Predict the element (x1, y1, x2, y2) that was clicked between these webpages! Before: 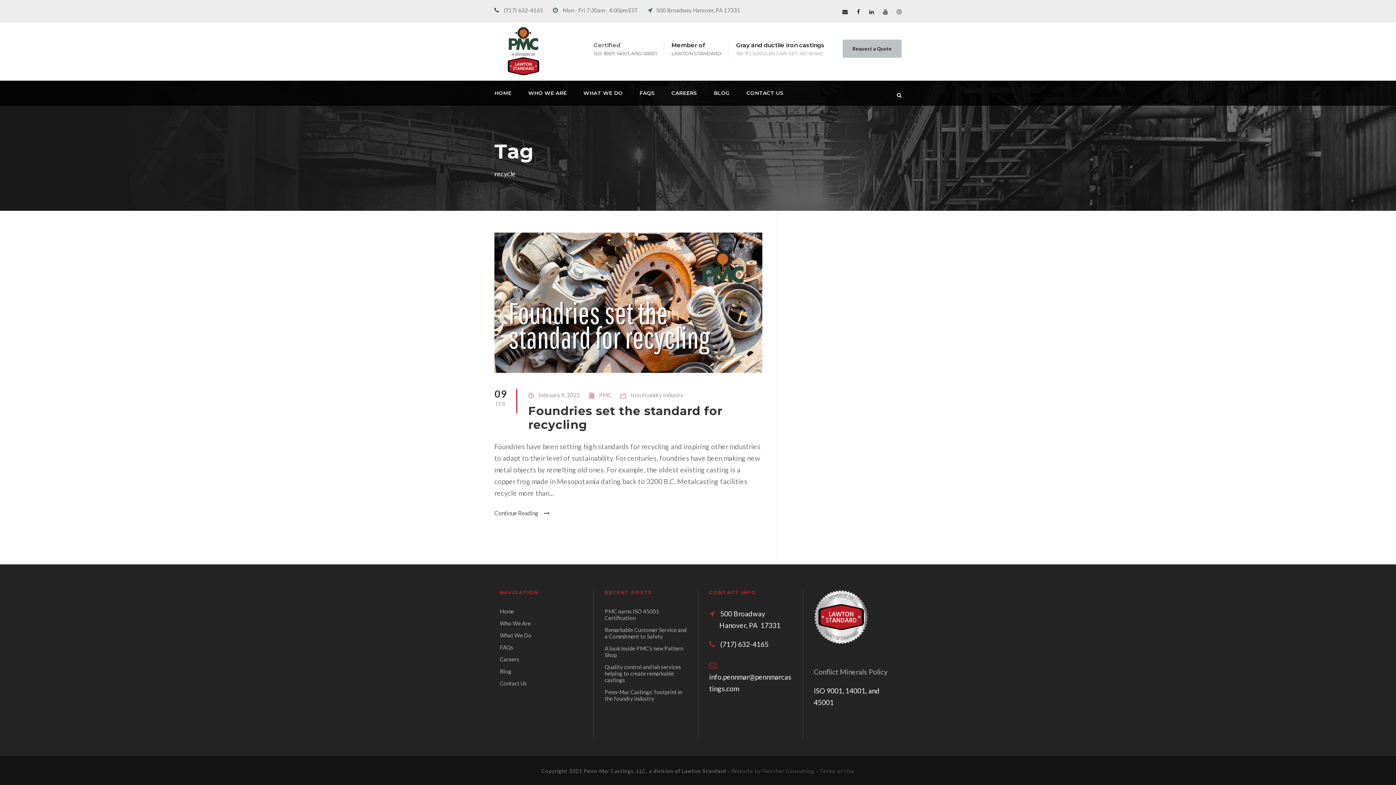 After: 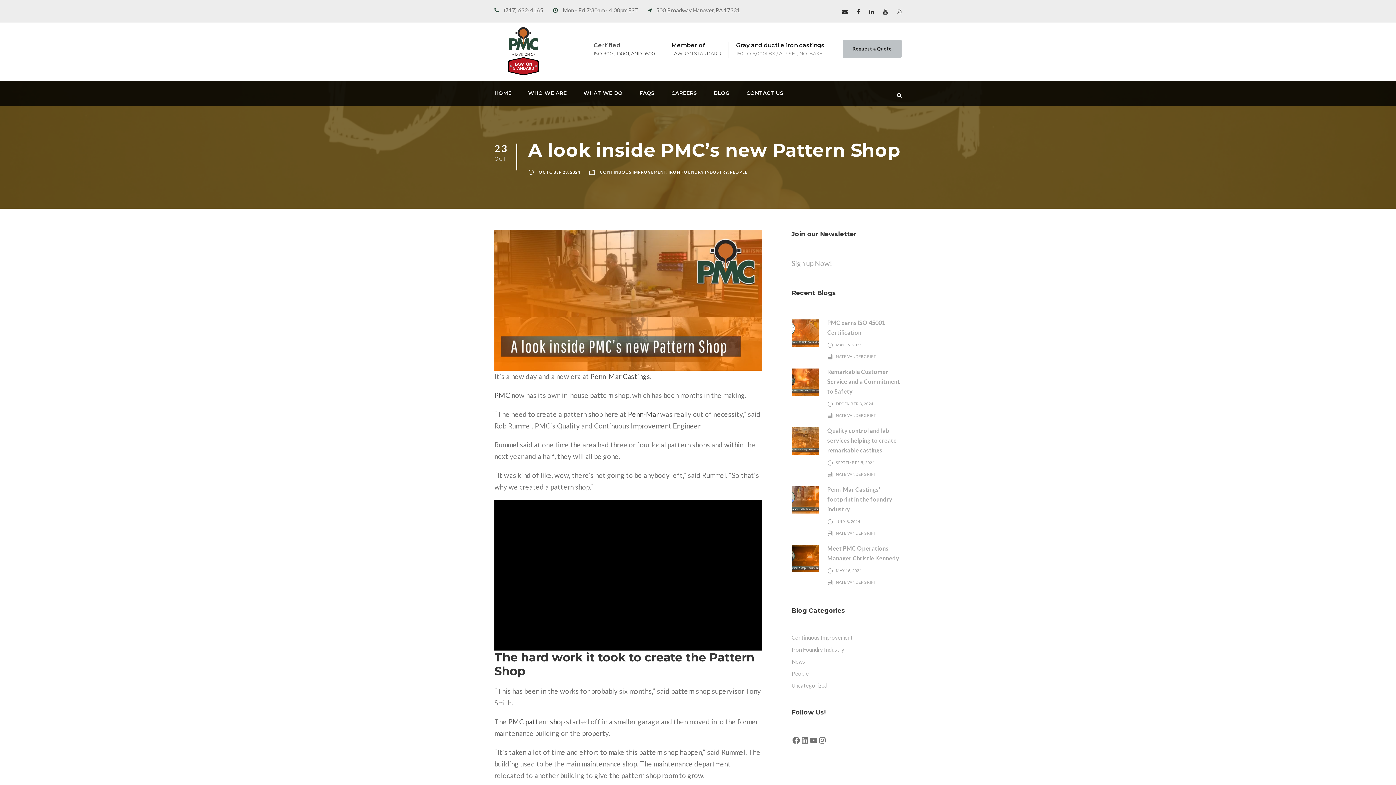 Action: bbox: (604, 645, 683, 658) label: A look inside PMC’s new Pattern Shop